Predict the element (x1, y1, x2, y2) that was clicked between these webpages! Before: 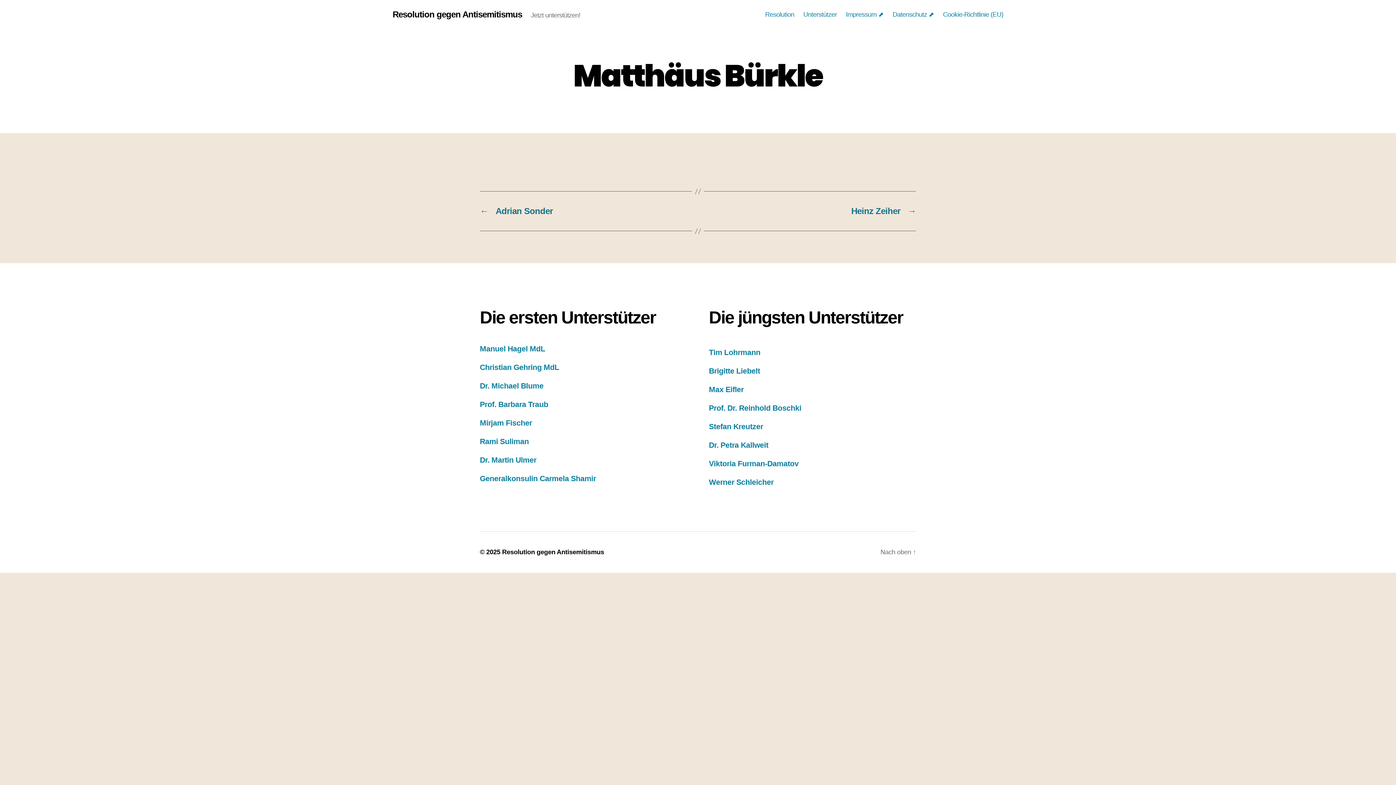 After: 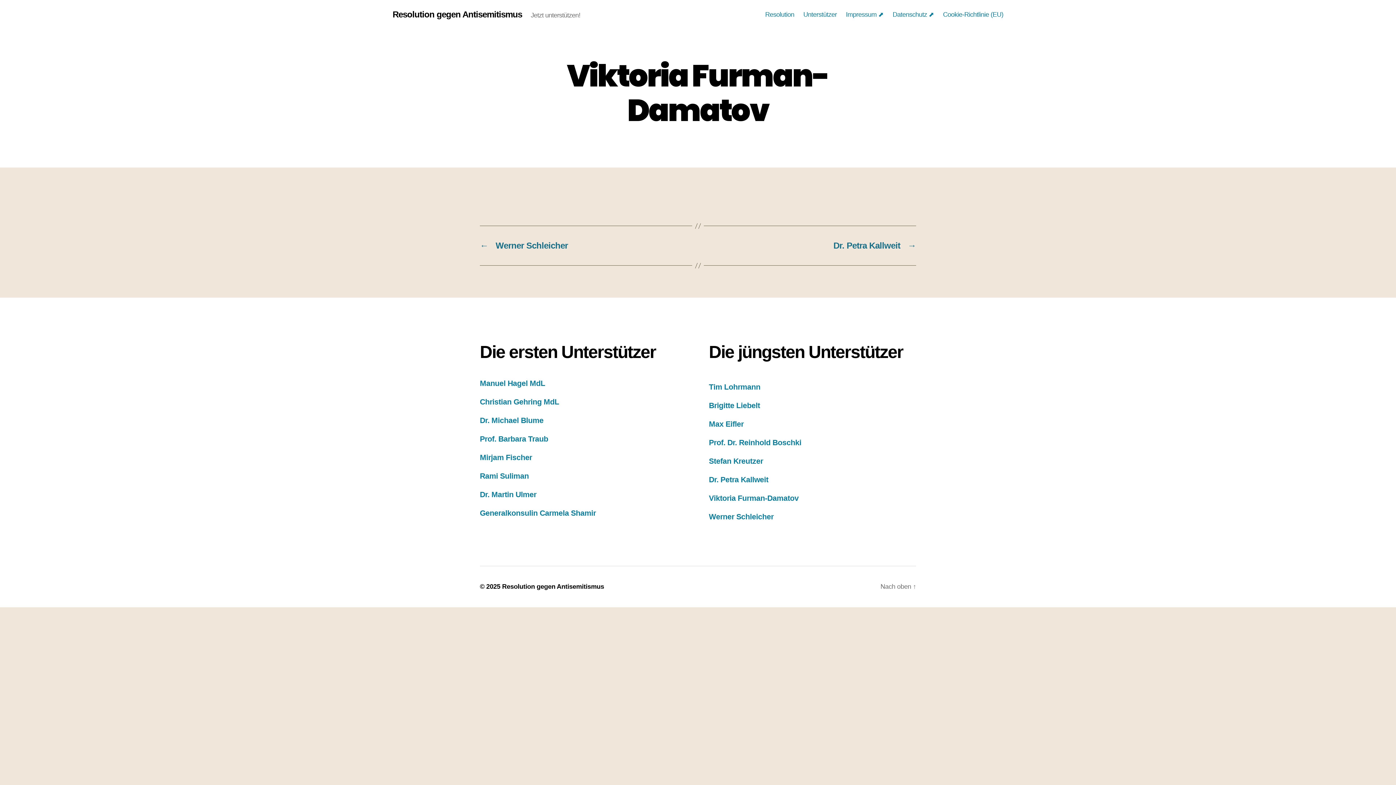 Action: bbox: (709, 459, 798, 468) label: Viktoria Furman-Damatov